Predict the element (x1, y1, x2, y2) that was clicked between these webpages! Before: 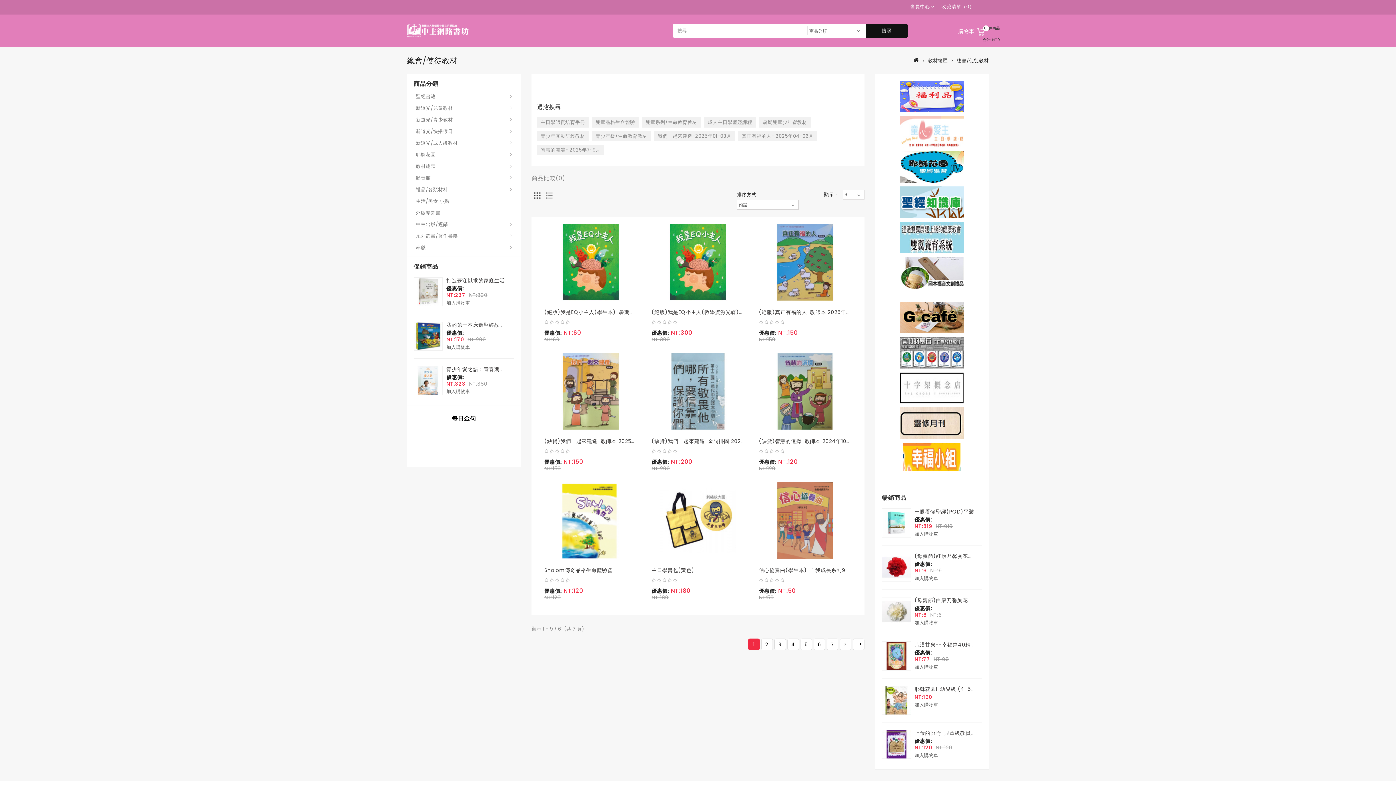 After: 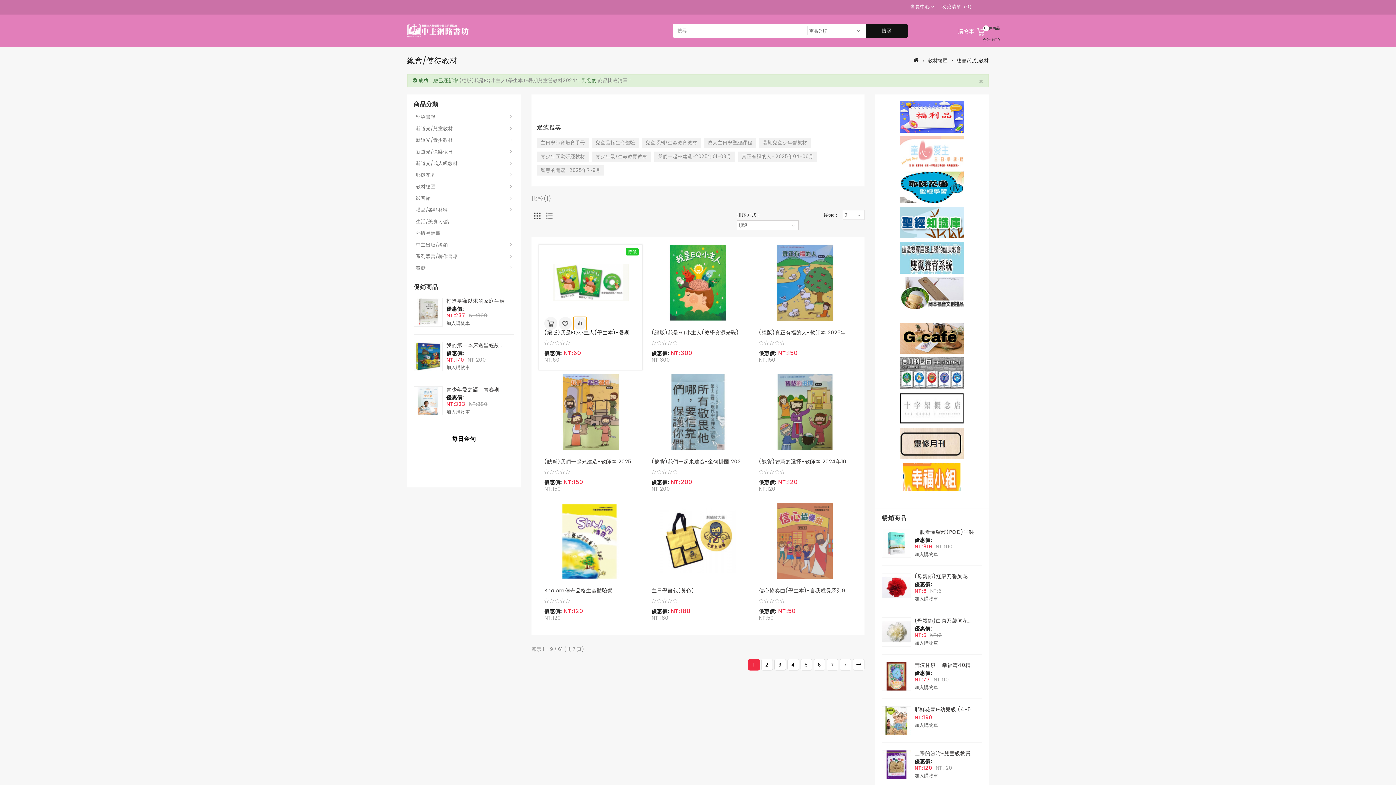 Action: bbox: (573, 296, 586, 309)